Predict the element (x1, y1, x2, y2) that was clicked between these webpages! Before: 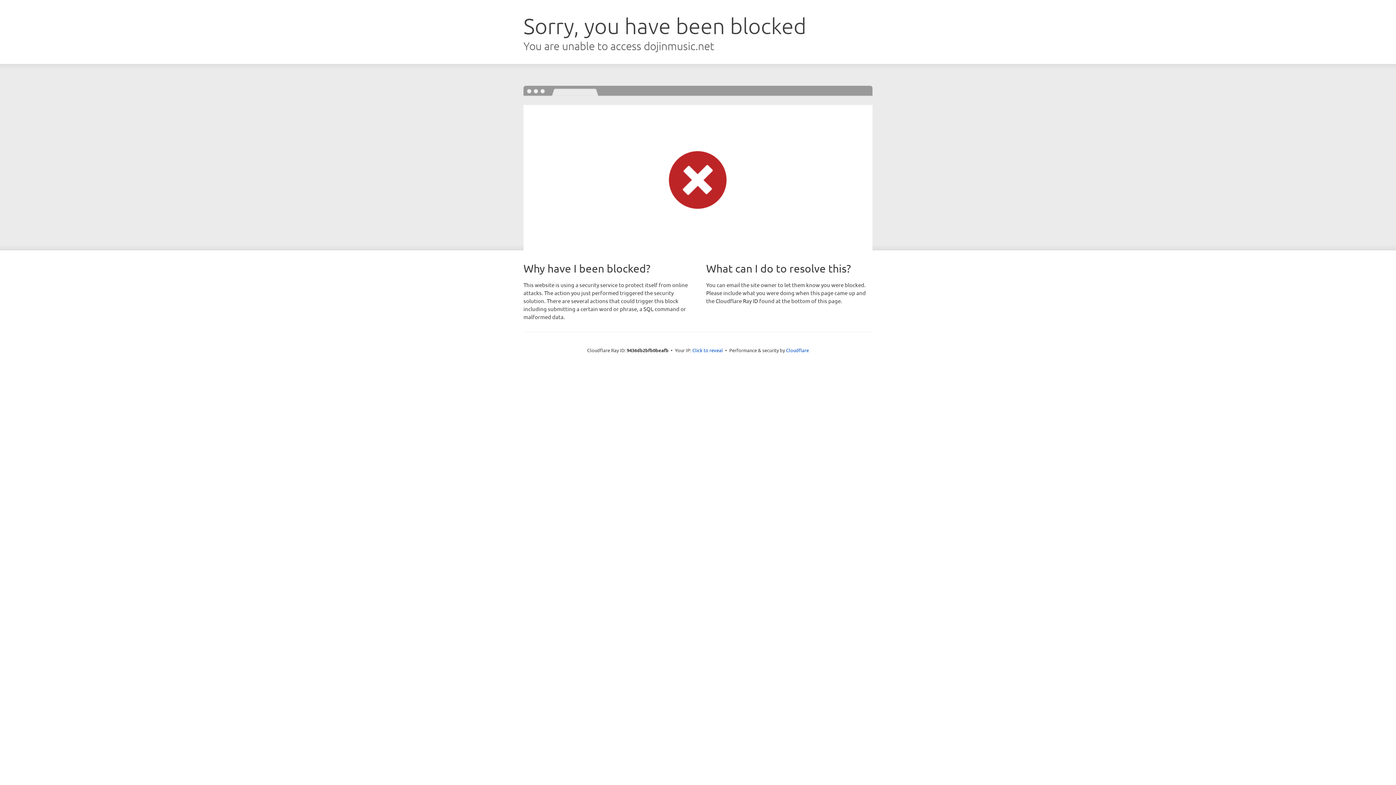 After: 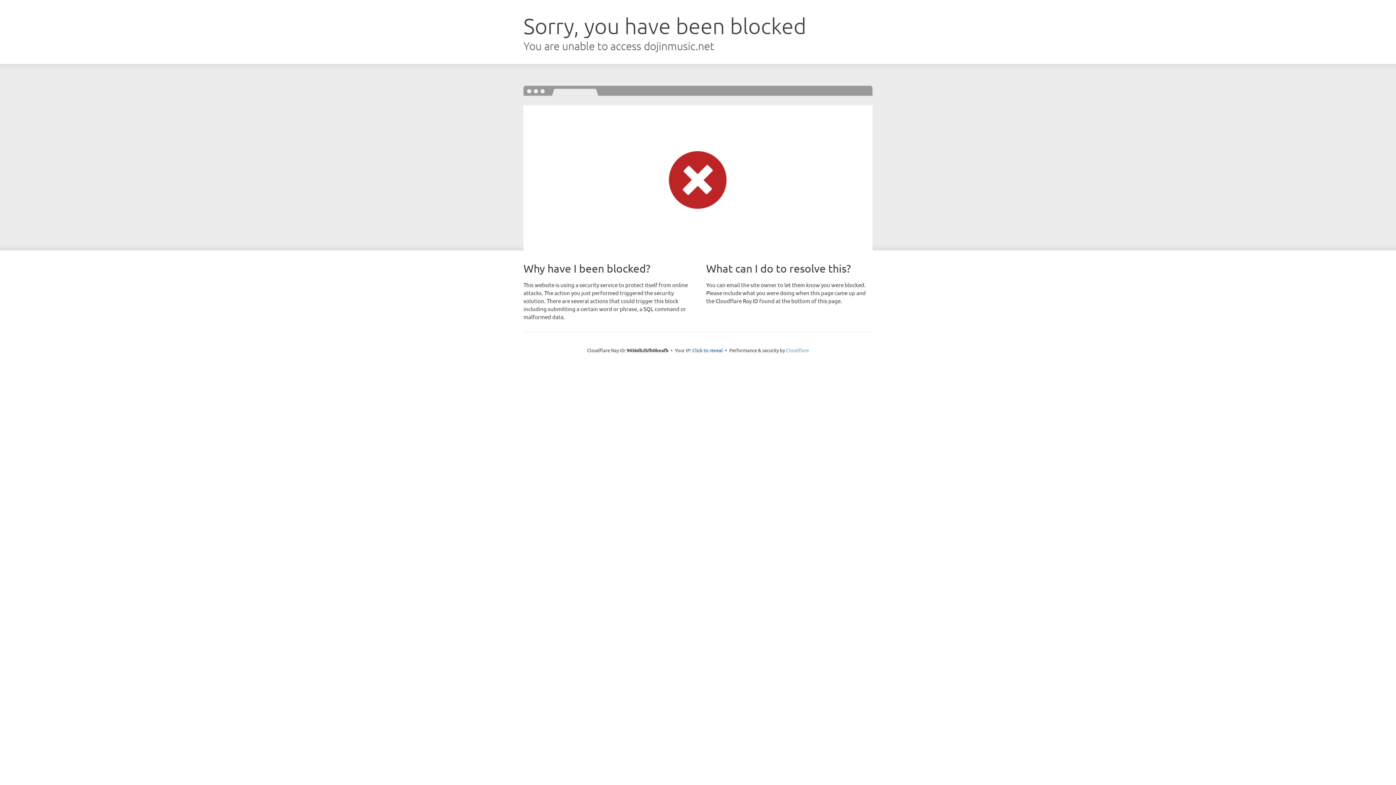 Action: label: Cloudflare bbox: (786, 347, 809, 353)